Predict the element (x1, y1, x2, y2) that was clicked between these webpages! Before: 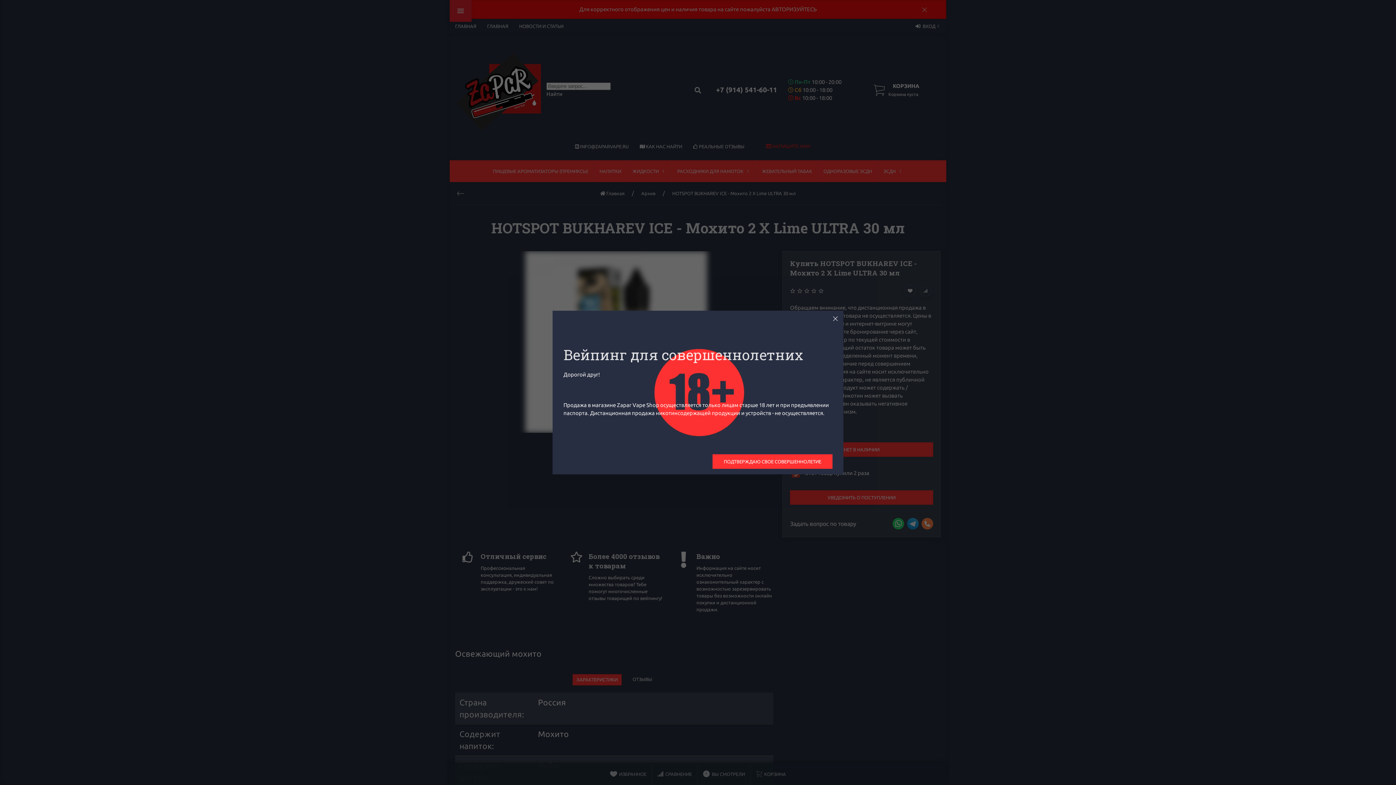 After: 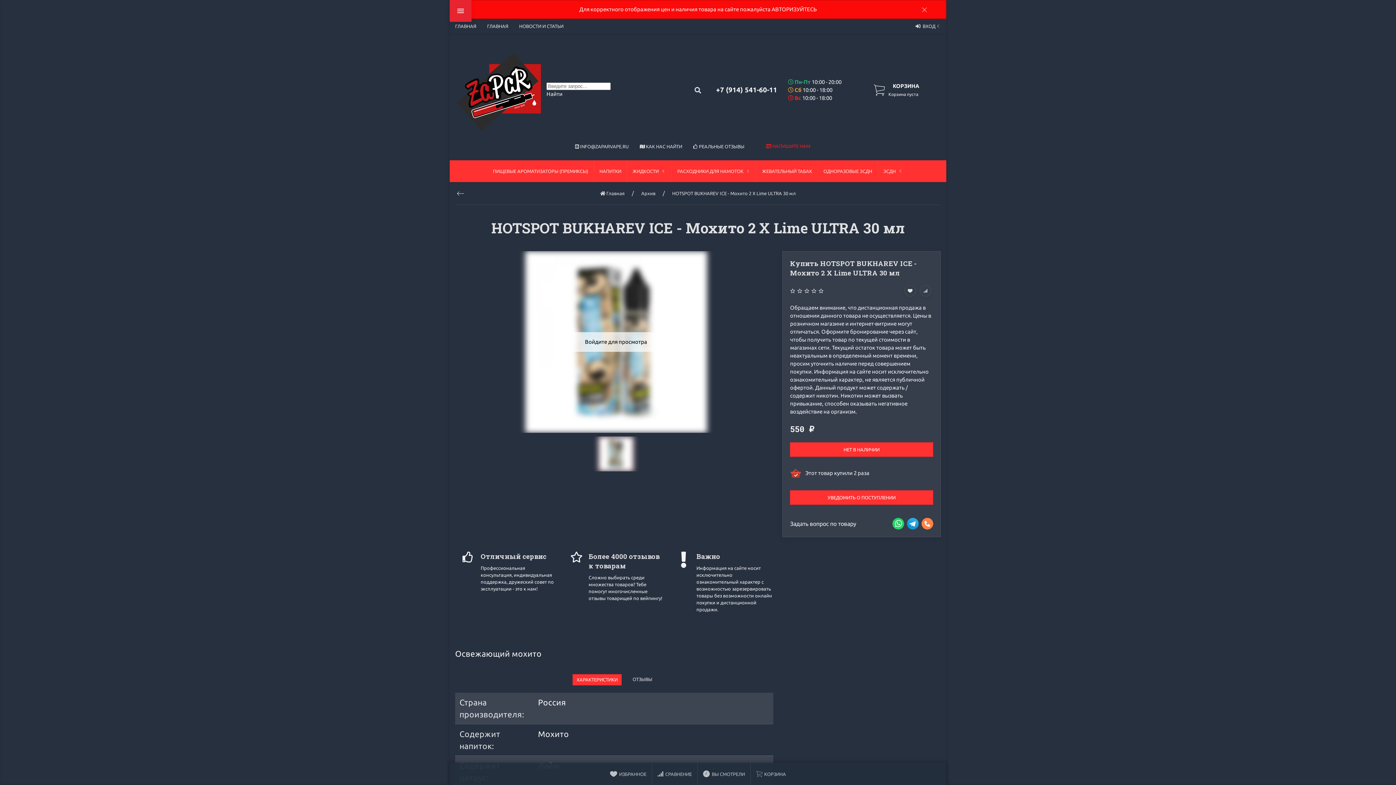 Action: bbox: (712, 454, 832, 469) label: ПОДТВЕРЖДАЮ СВОЕ СОВЕРШЕННОЛЕТИЕ